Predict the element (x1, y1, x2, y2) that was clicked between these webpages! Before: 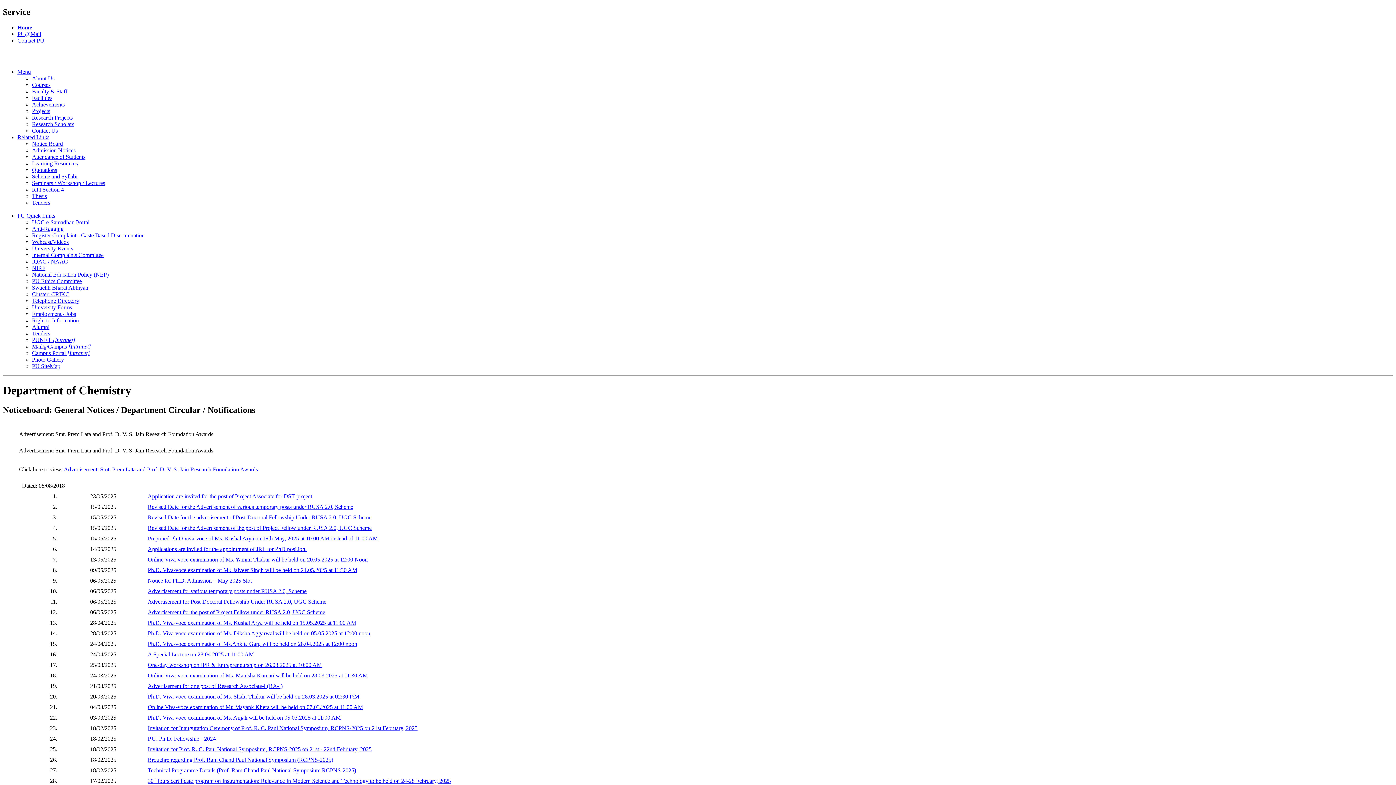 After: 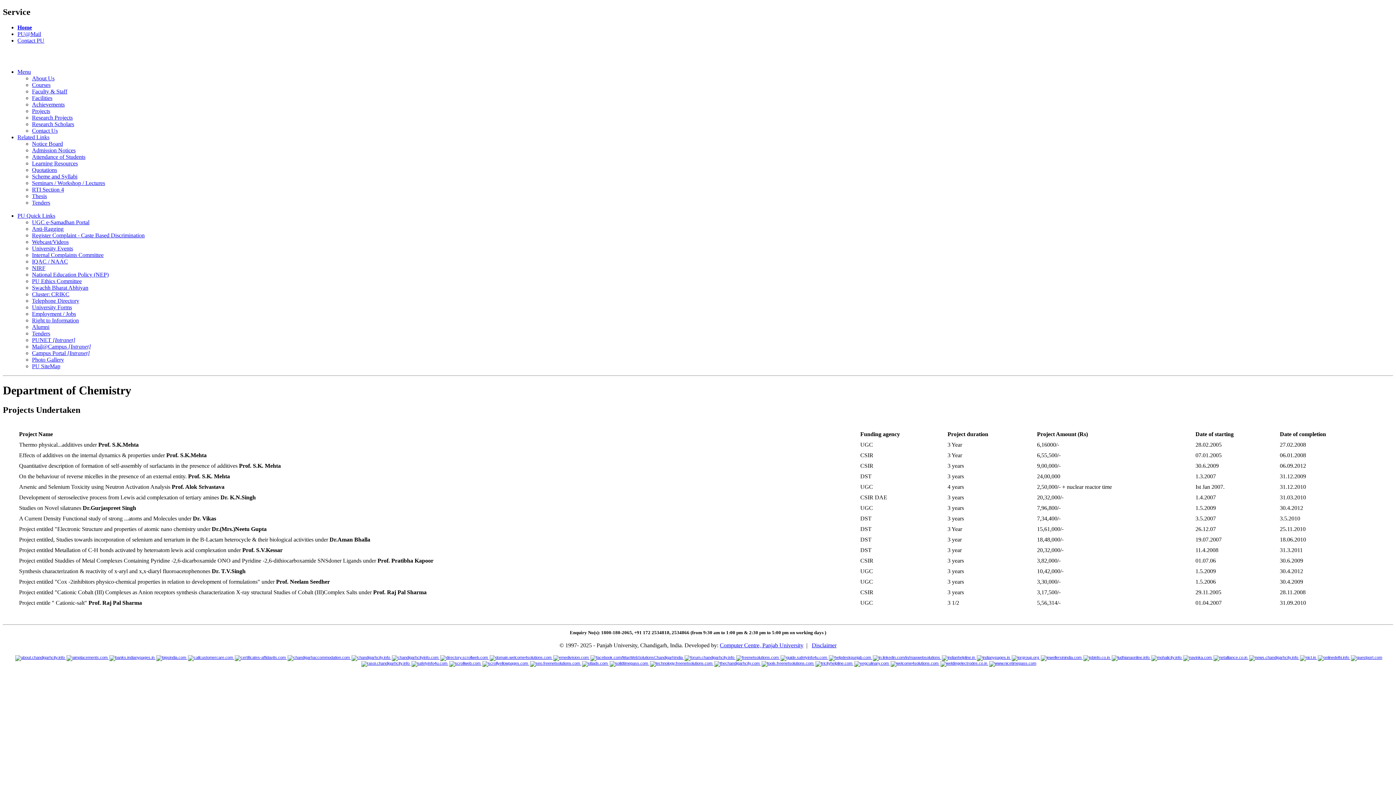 Action: label: Projects bbox: (32, 107, 50, 114)